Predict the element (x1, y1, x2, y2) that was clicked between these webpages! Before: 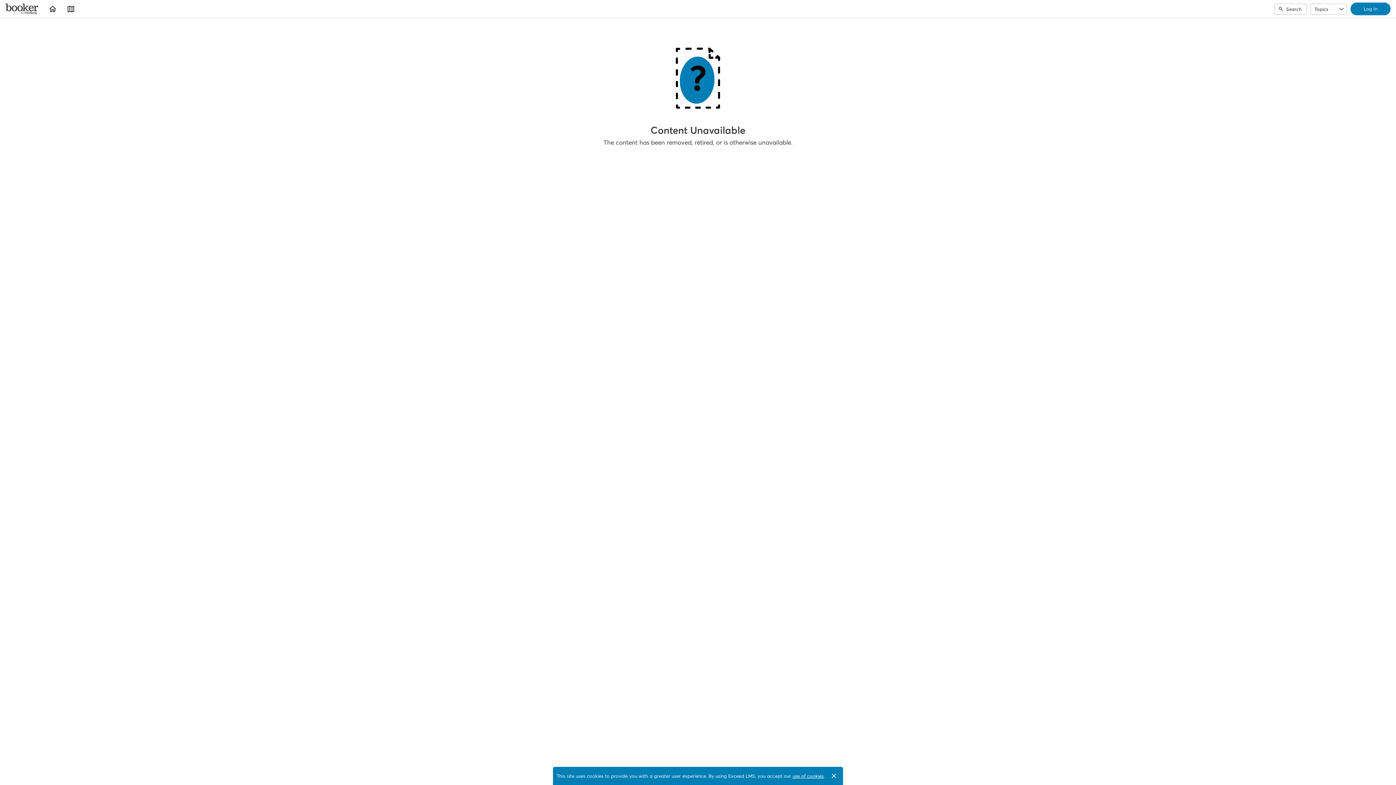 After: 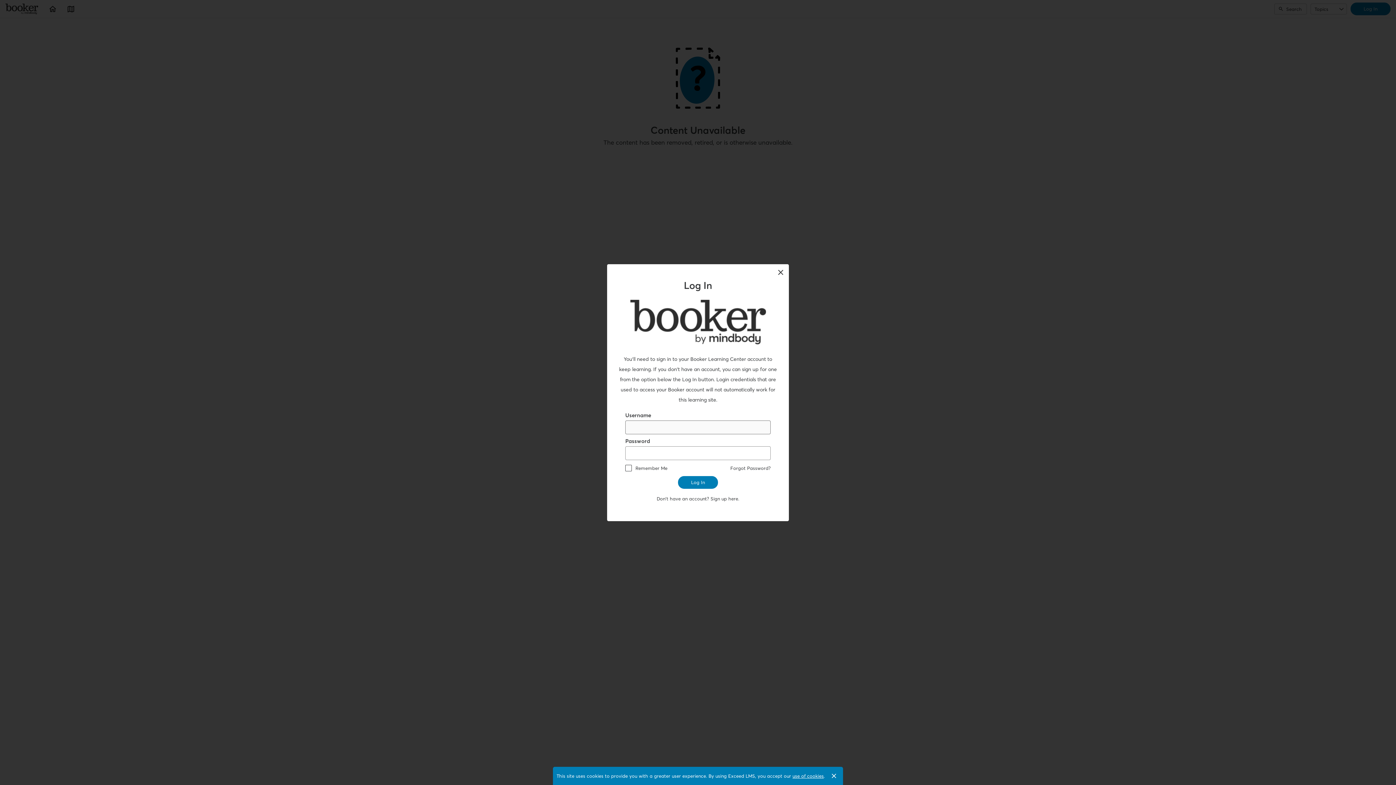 Action: bbox: (61, 0, 79, 18)